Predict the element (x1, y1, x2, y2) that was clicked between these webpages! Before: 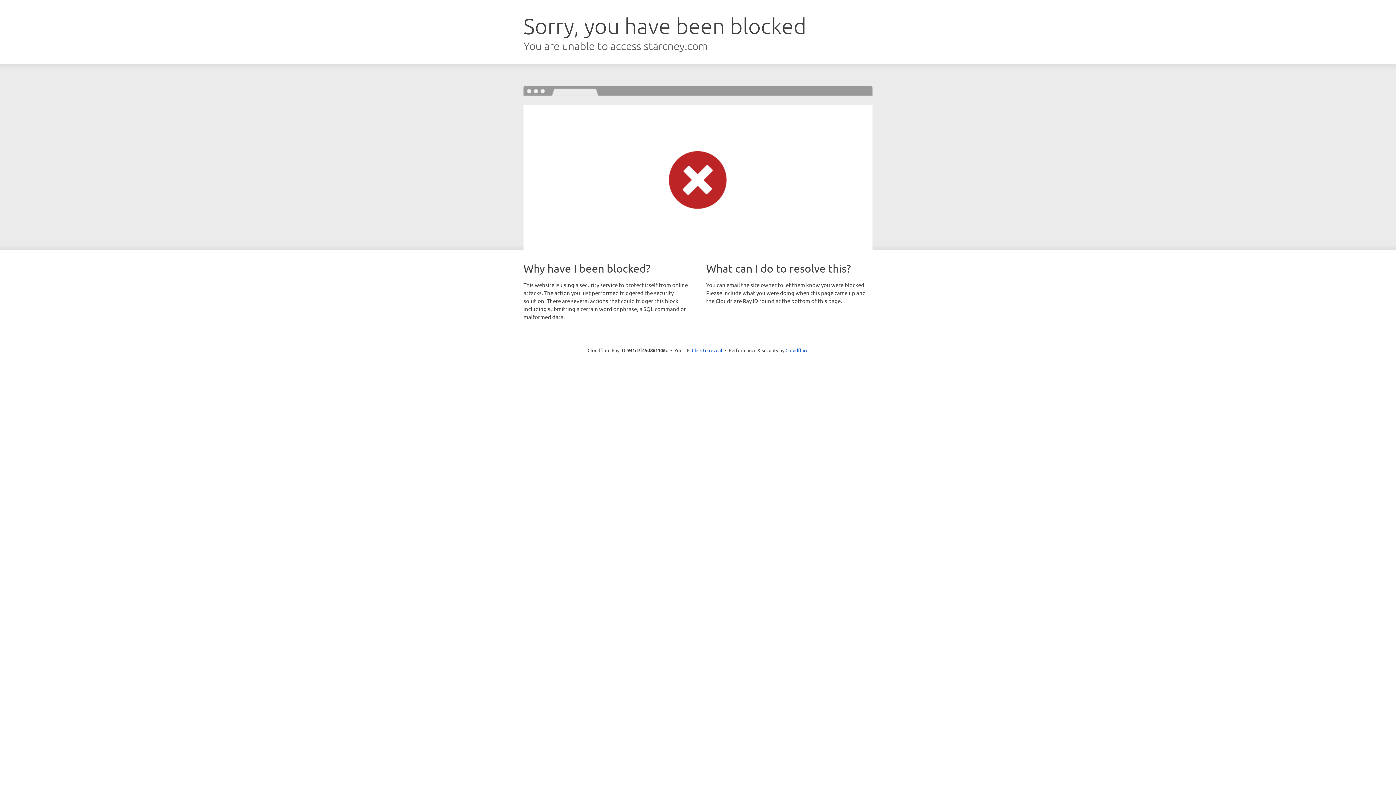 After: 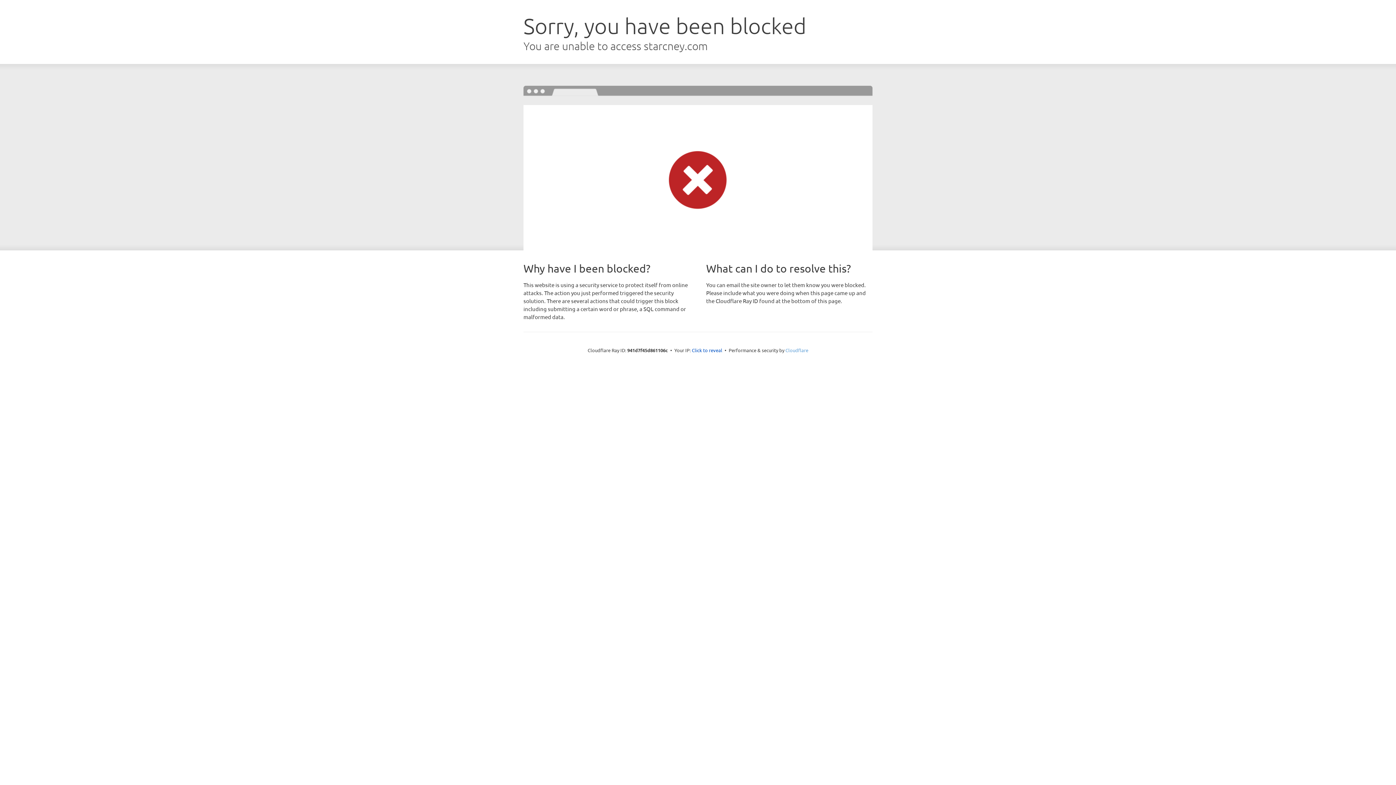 Action: bbox: (785, 347, 808, 353) label: Cloudflare